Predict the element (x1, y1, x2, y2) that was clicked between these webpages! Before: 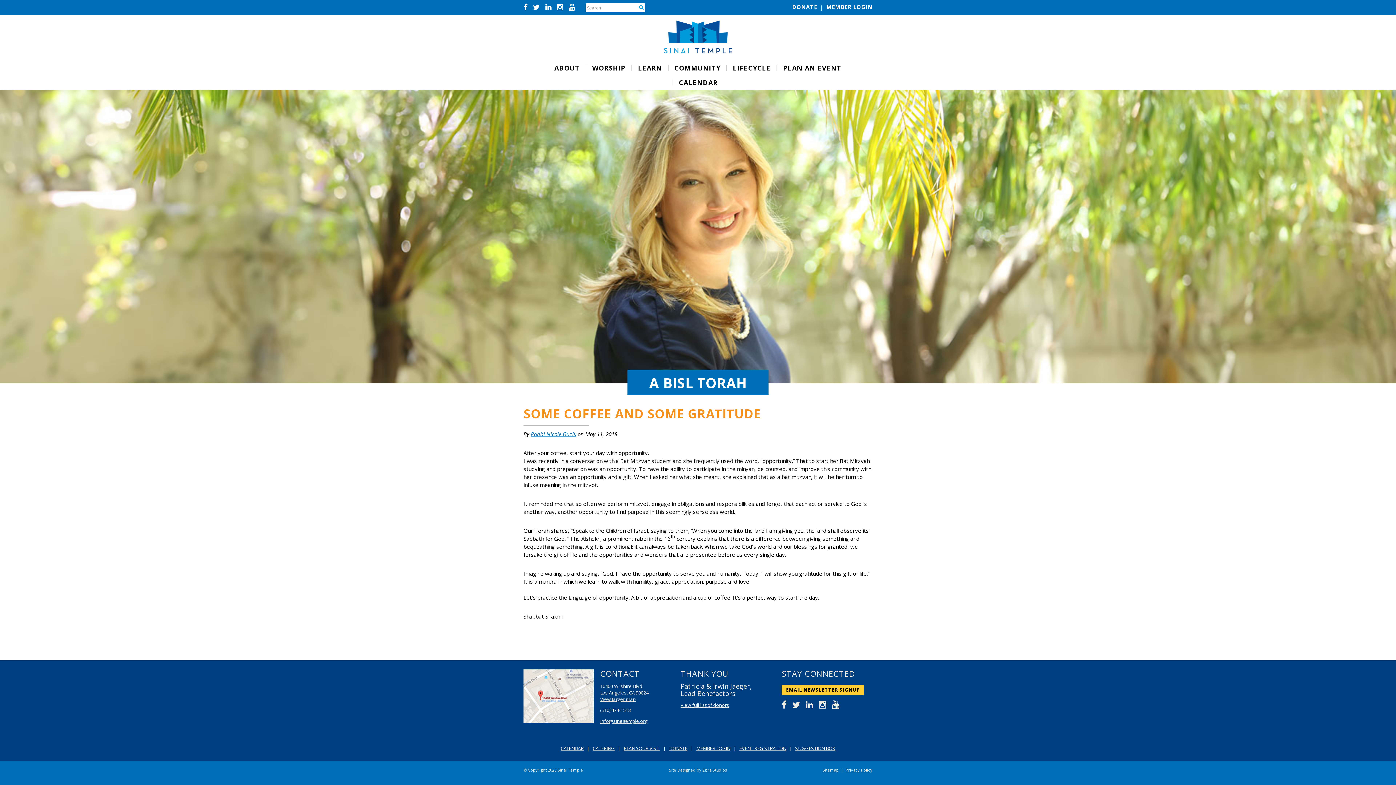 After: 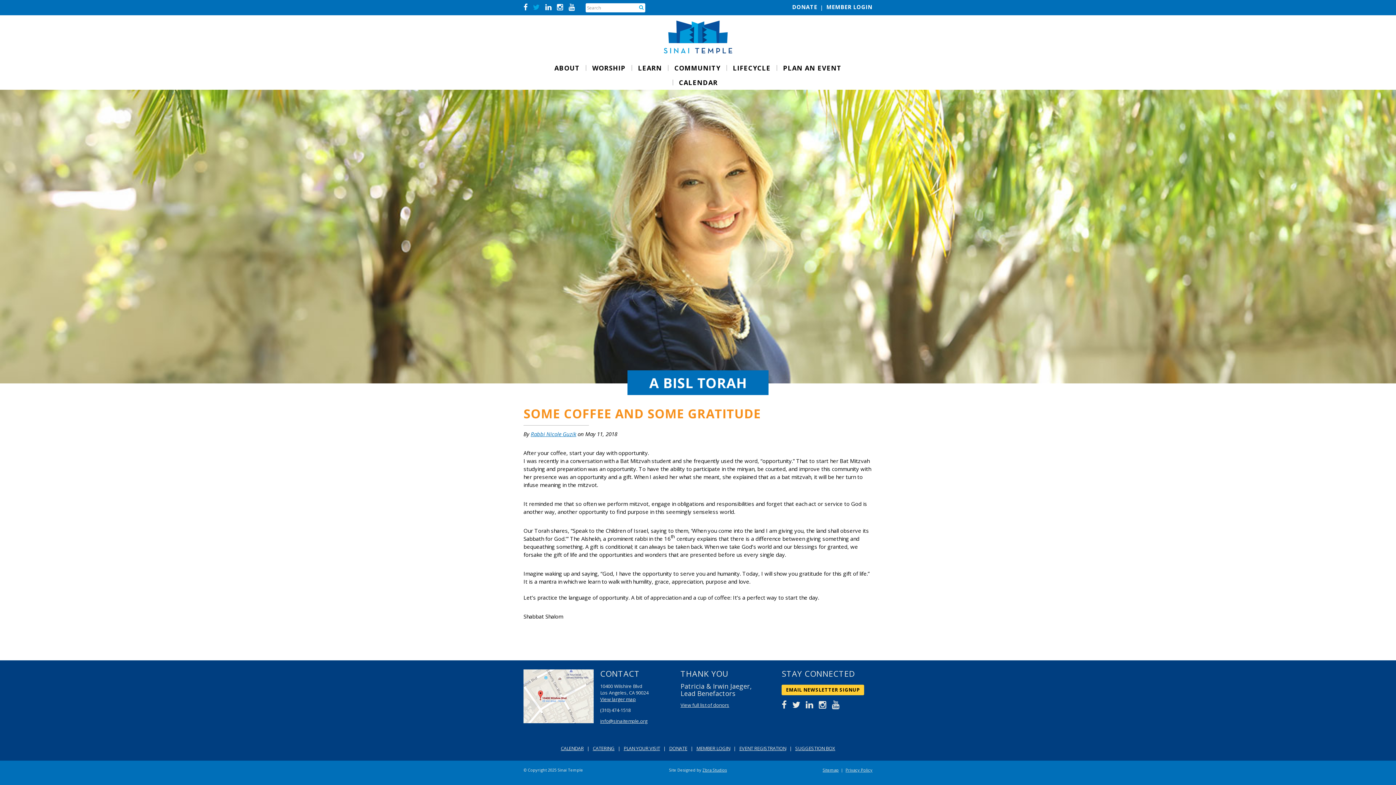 Action: bbox: (533, 3, 540, 11)